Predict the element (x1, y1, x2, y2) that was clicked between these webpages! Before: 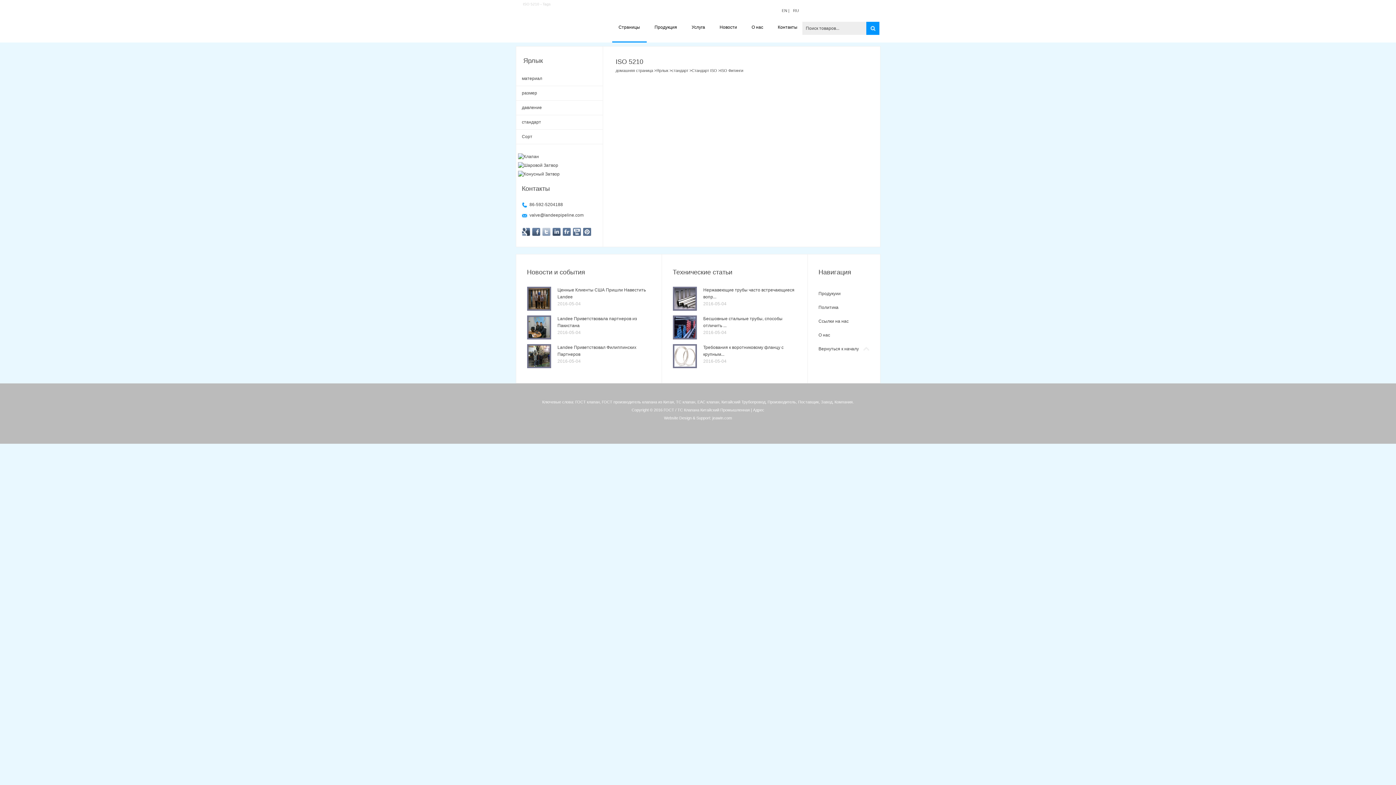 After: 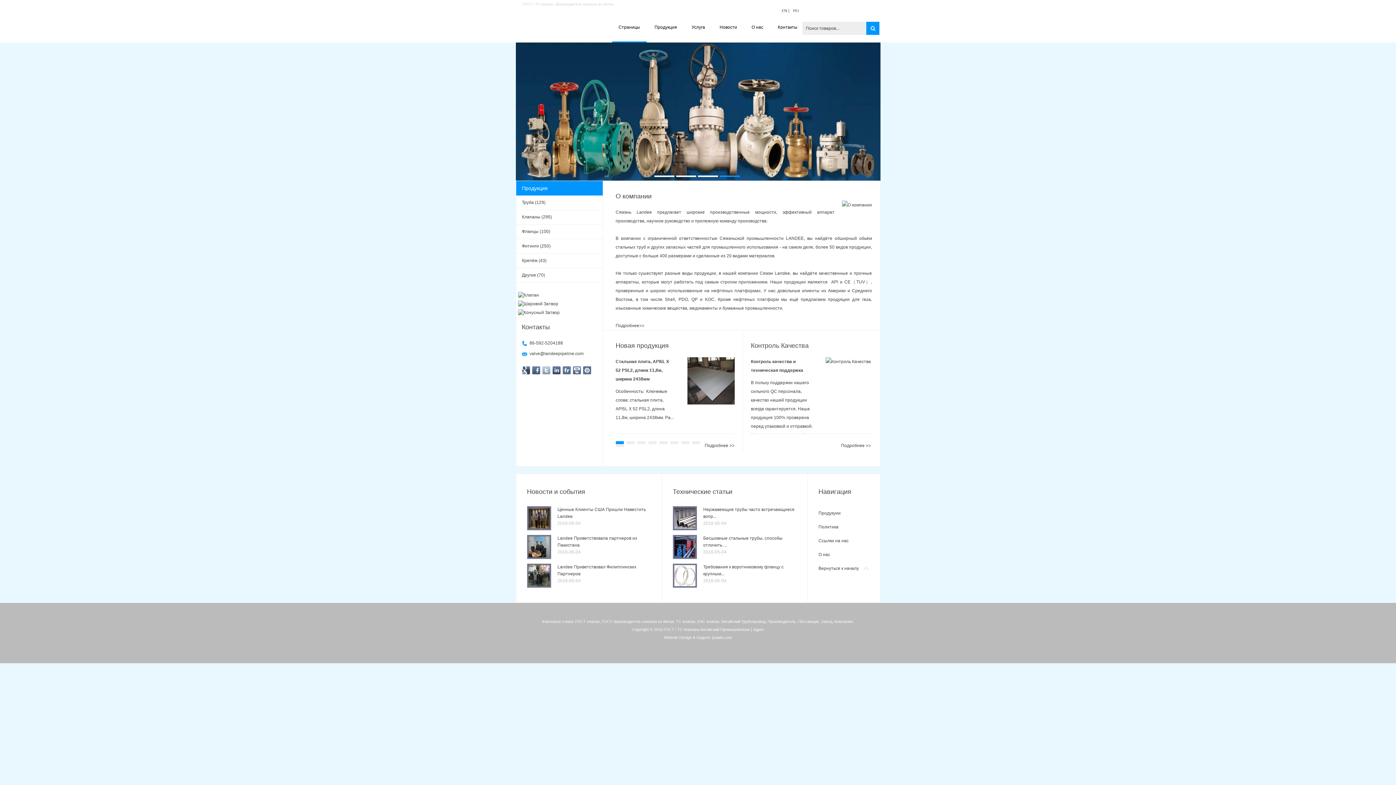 Action: bbox: (612, 13, 646, 42) label: Страницы